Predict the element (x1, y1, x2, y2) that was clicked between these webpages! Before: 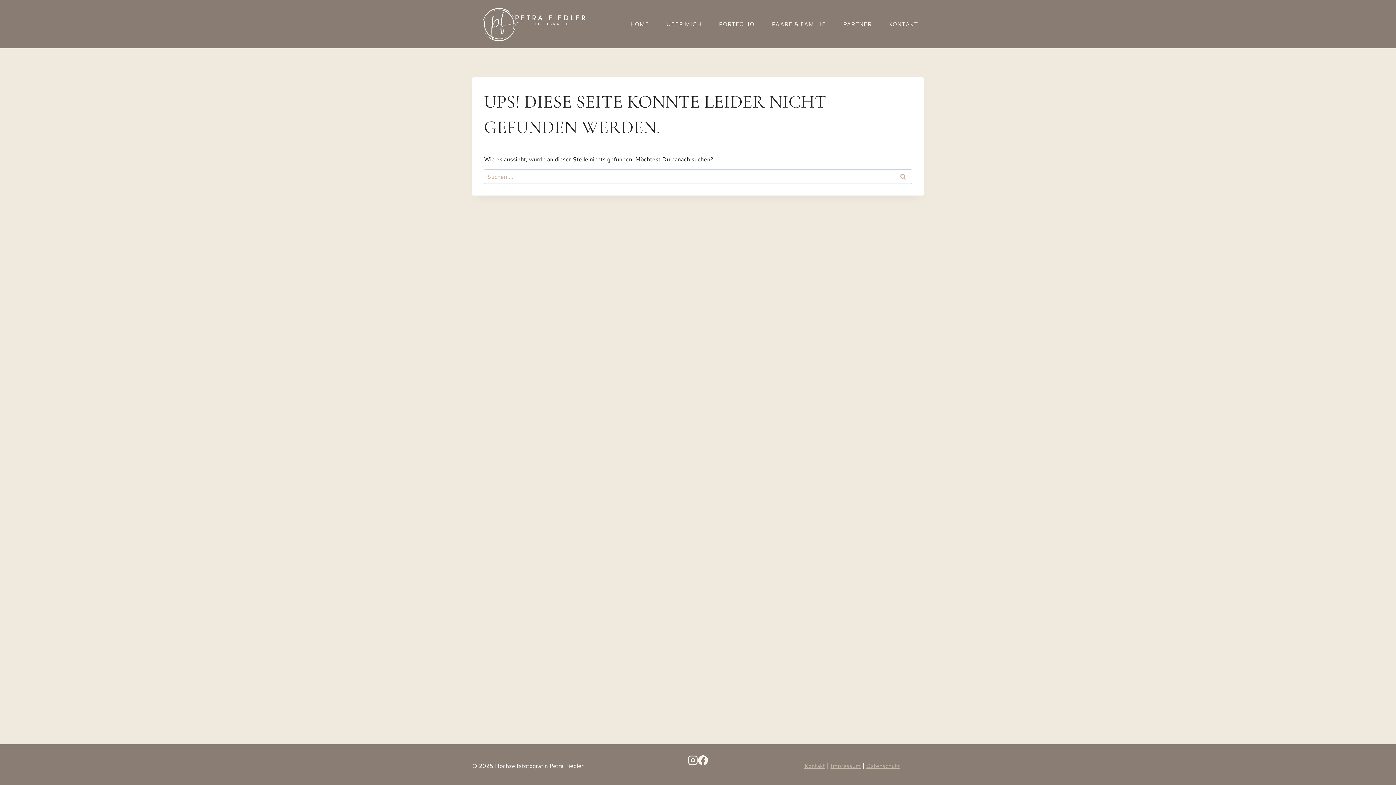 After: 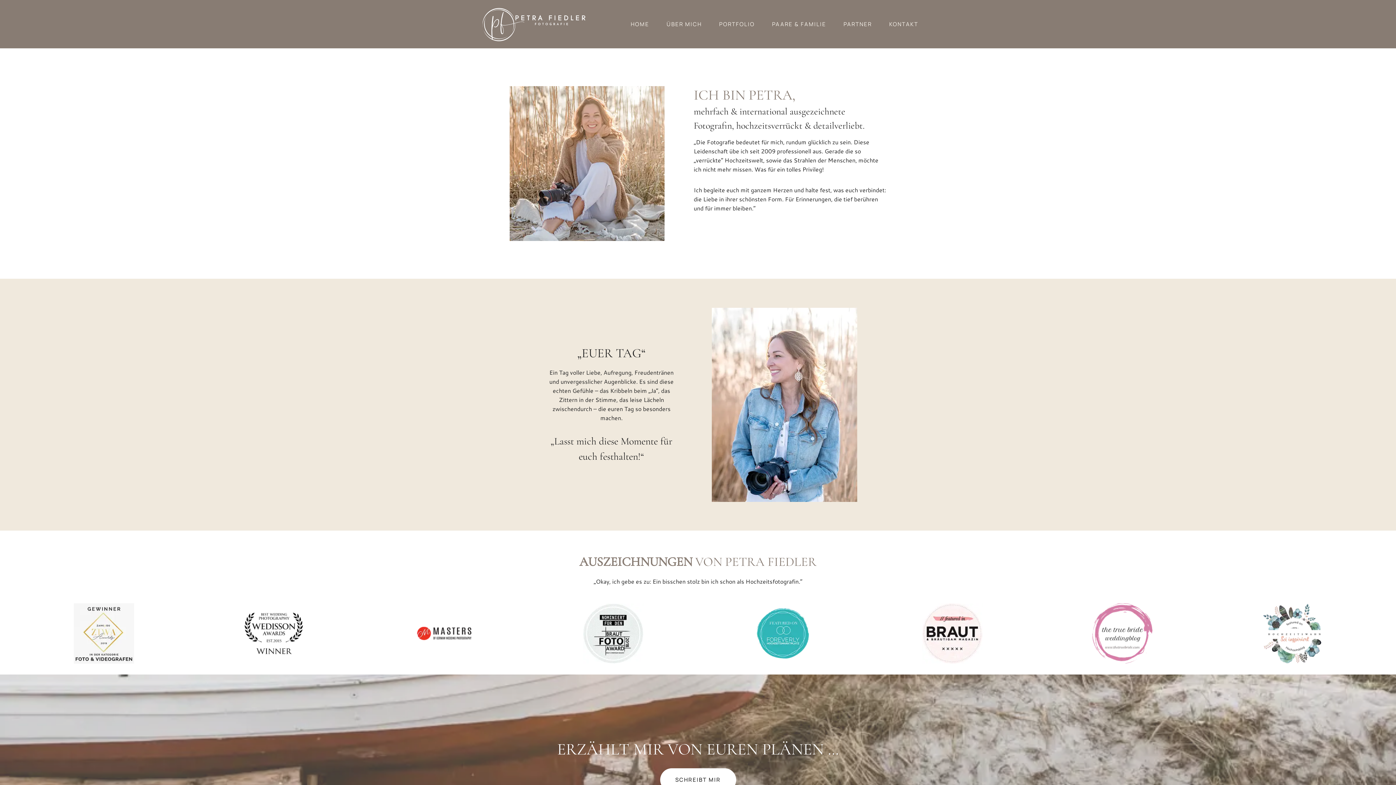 Action: bbox: (661, 19, 707, 28) label: ÜBER MICH